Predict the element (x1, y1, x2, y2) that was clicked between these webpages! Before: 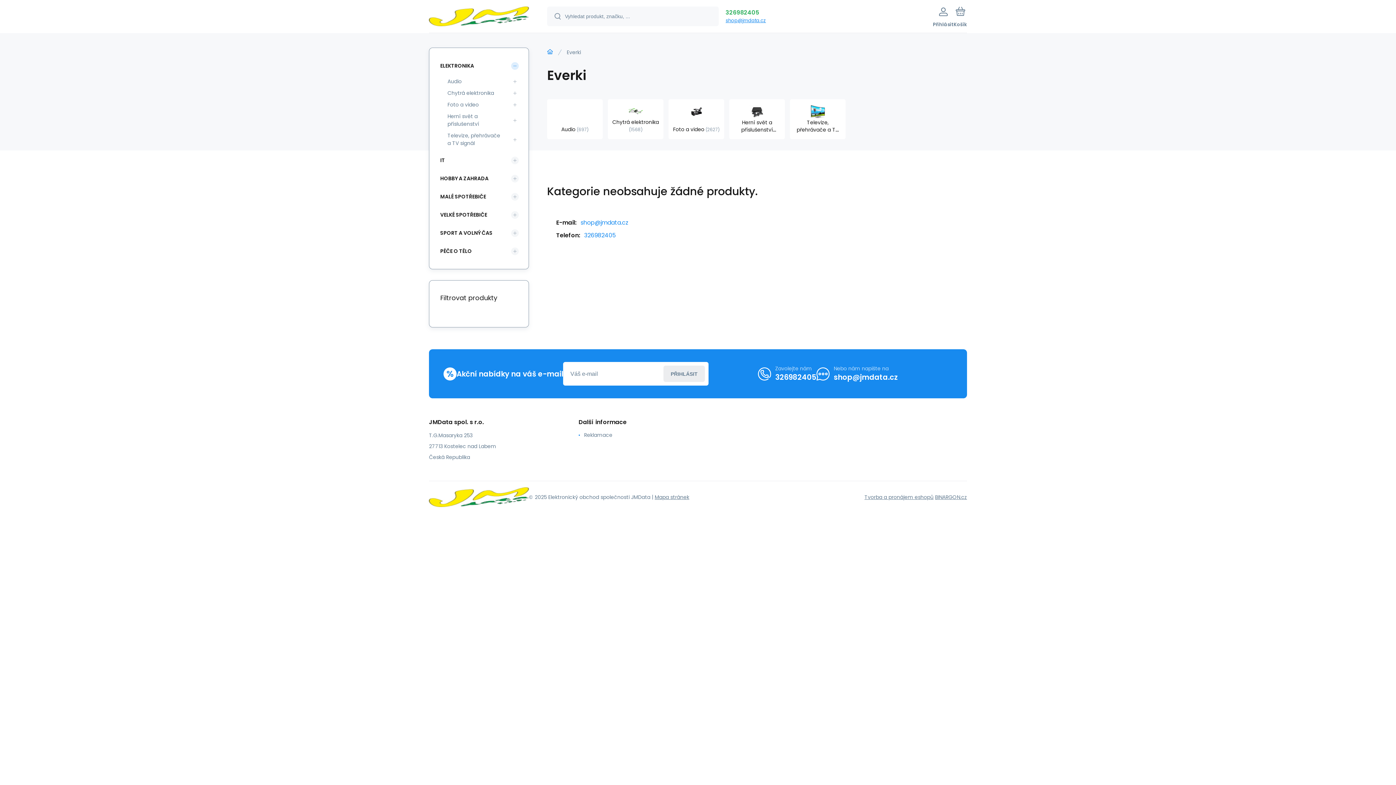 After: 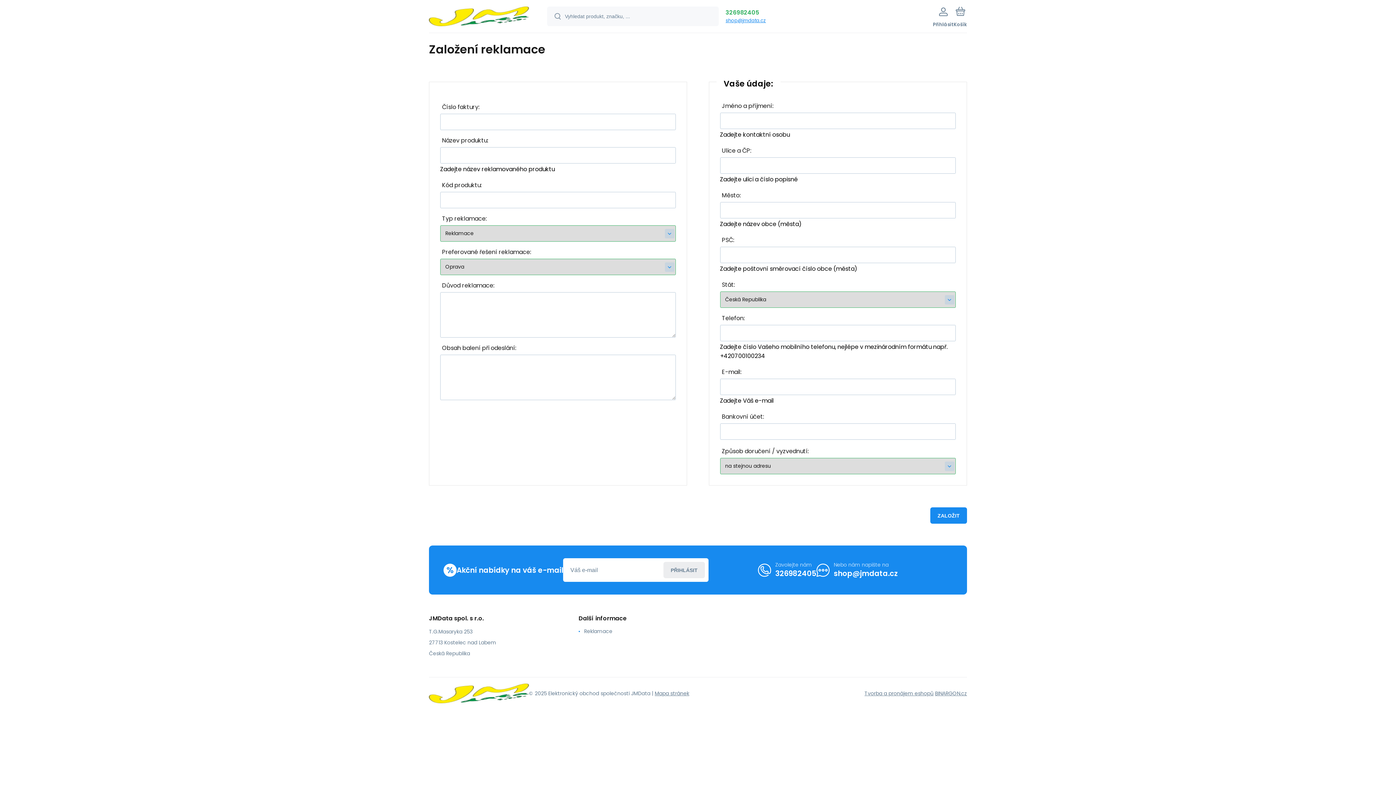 Action: bbox: (584, 431, 667, 439) label: Reklamace